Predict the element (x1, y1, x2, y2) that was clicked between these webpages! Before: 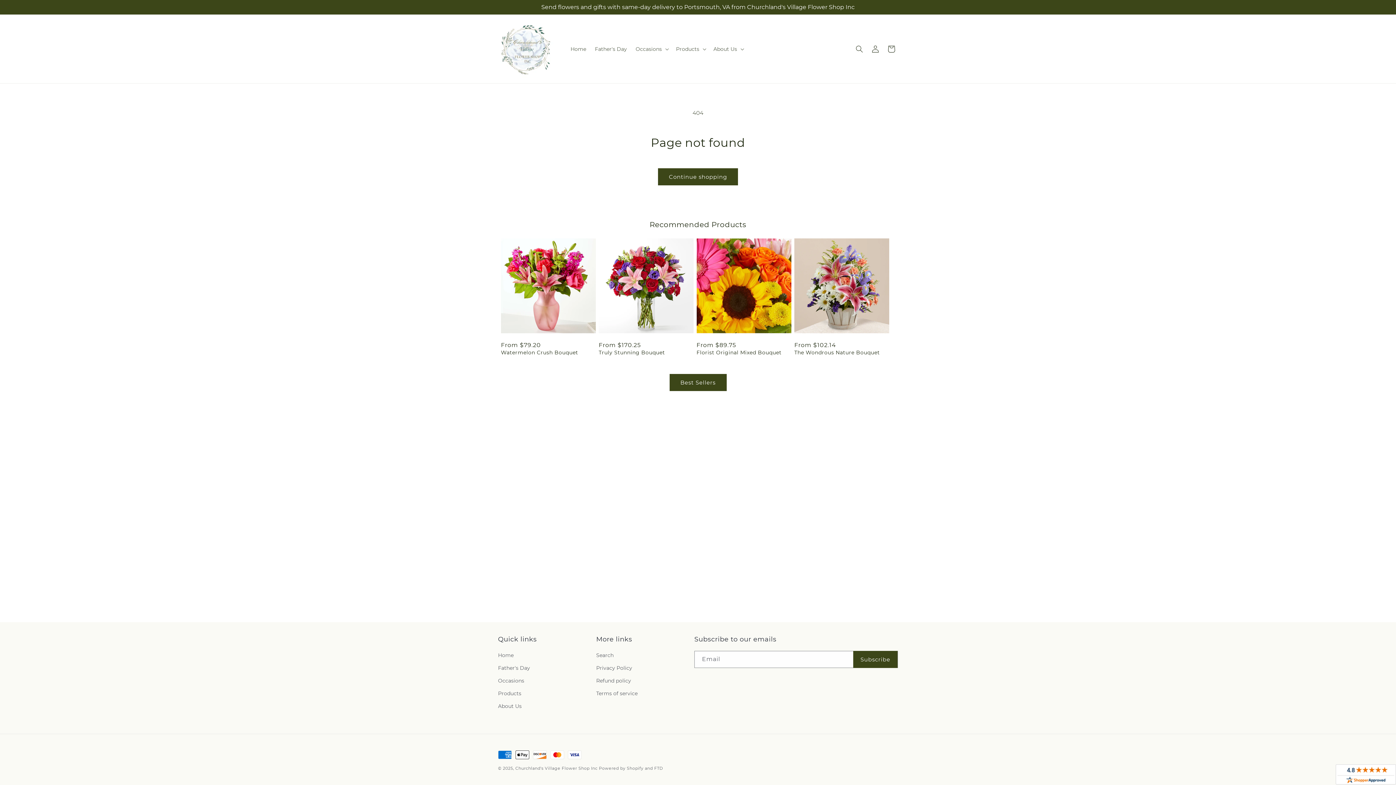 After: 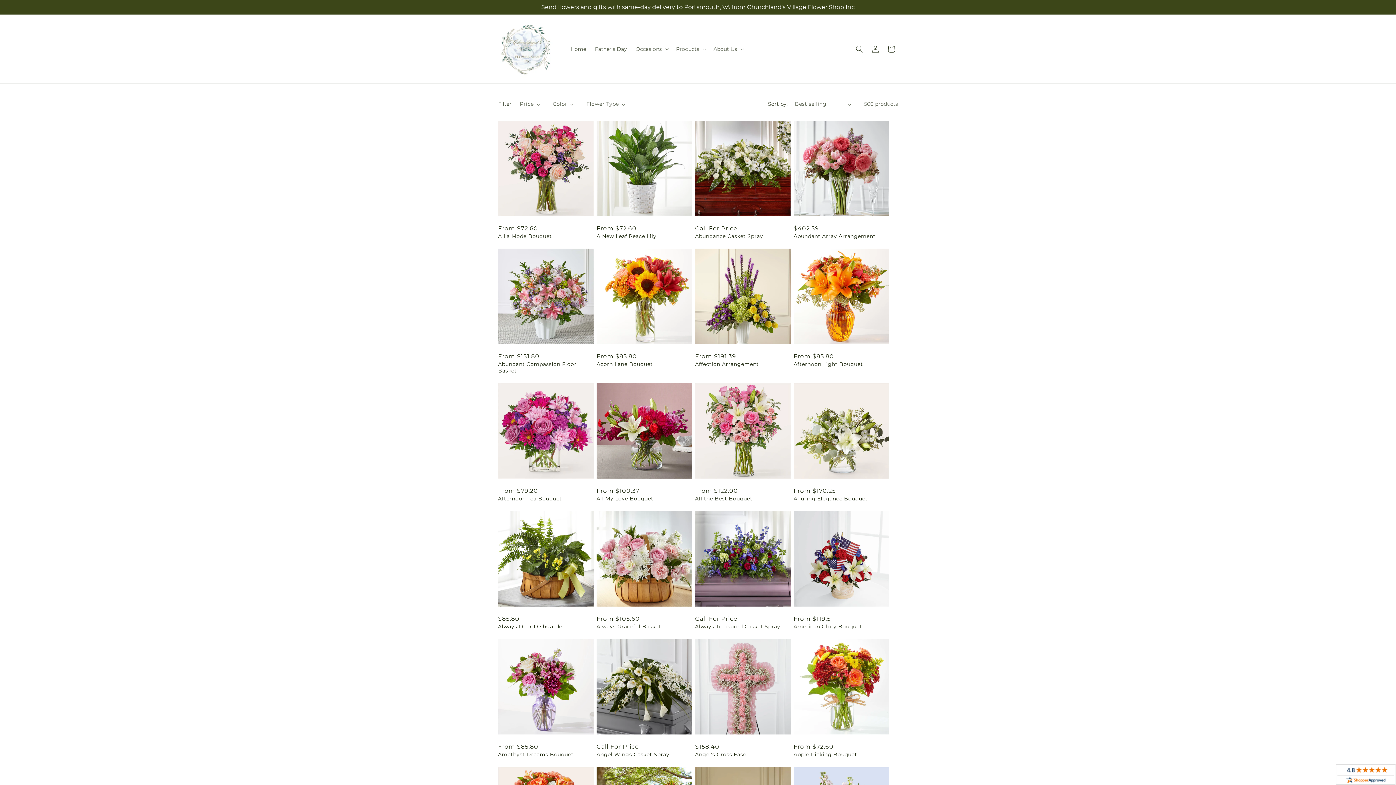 Action: bbox: (498, 687, 521, 700) label: Products